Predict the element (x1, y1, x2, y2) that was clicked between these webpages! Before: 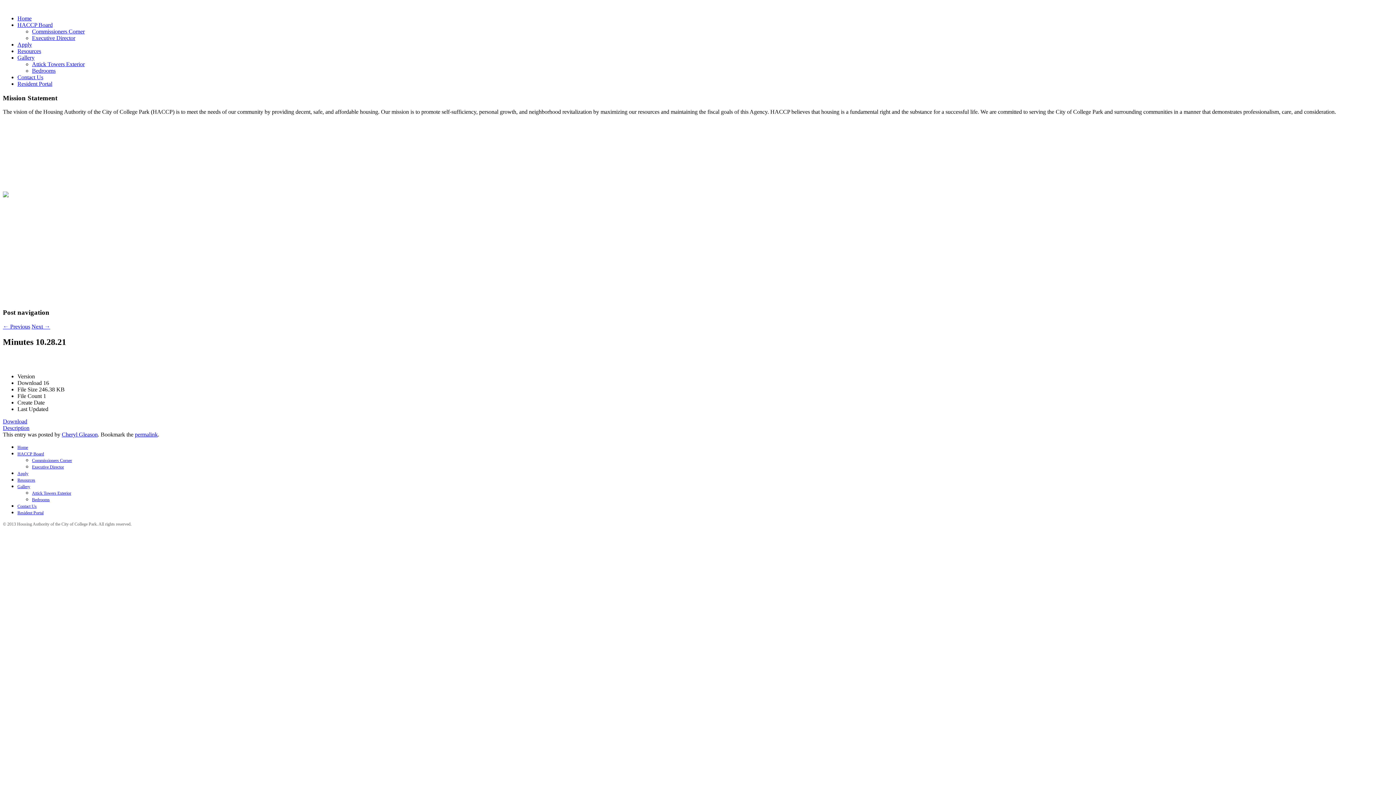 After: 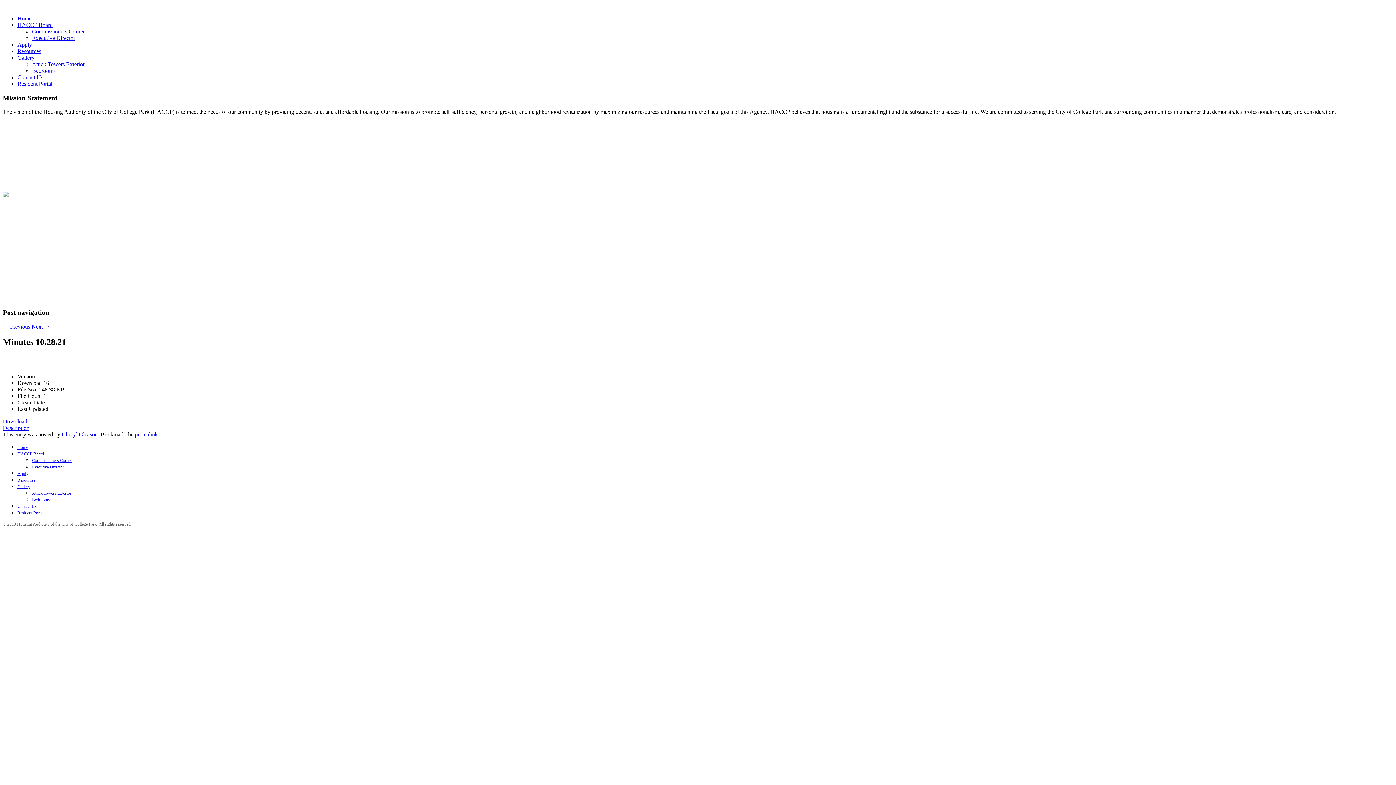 Action: label: permalink bbox: (134, 431, 157, 437)